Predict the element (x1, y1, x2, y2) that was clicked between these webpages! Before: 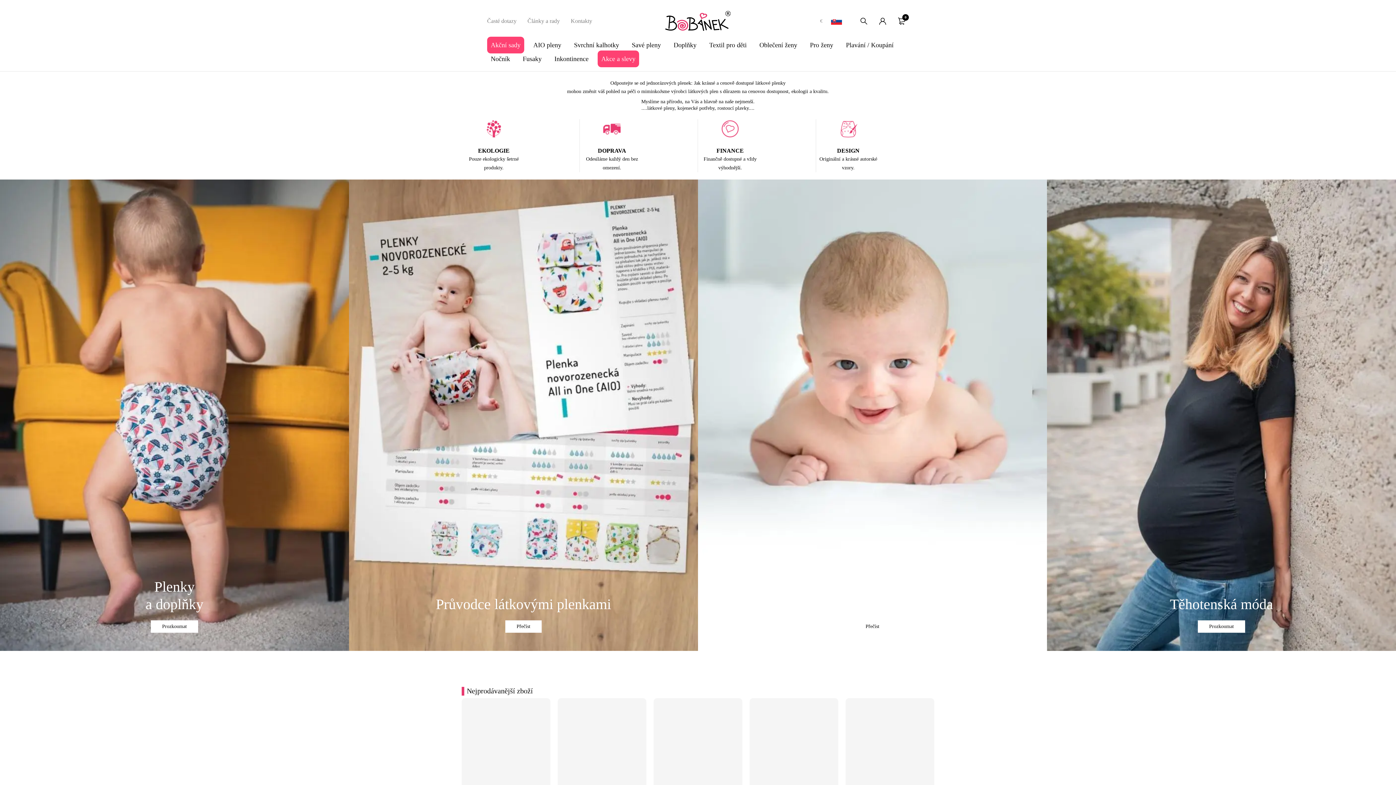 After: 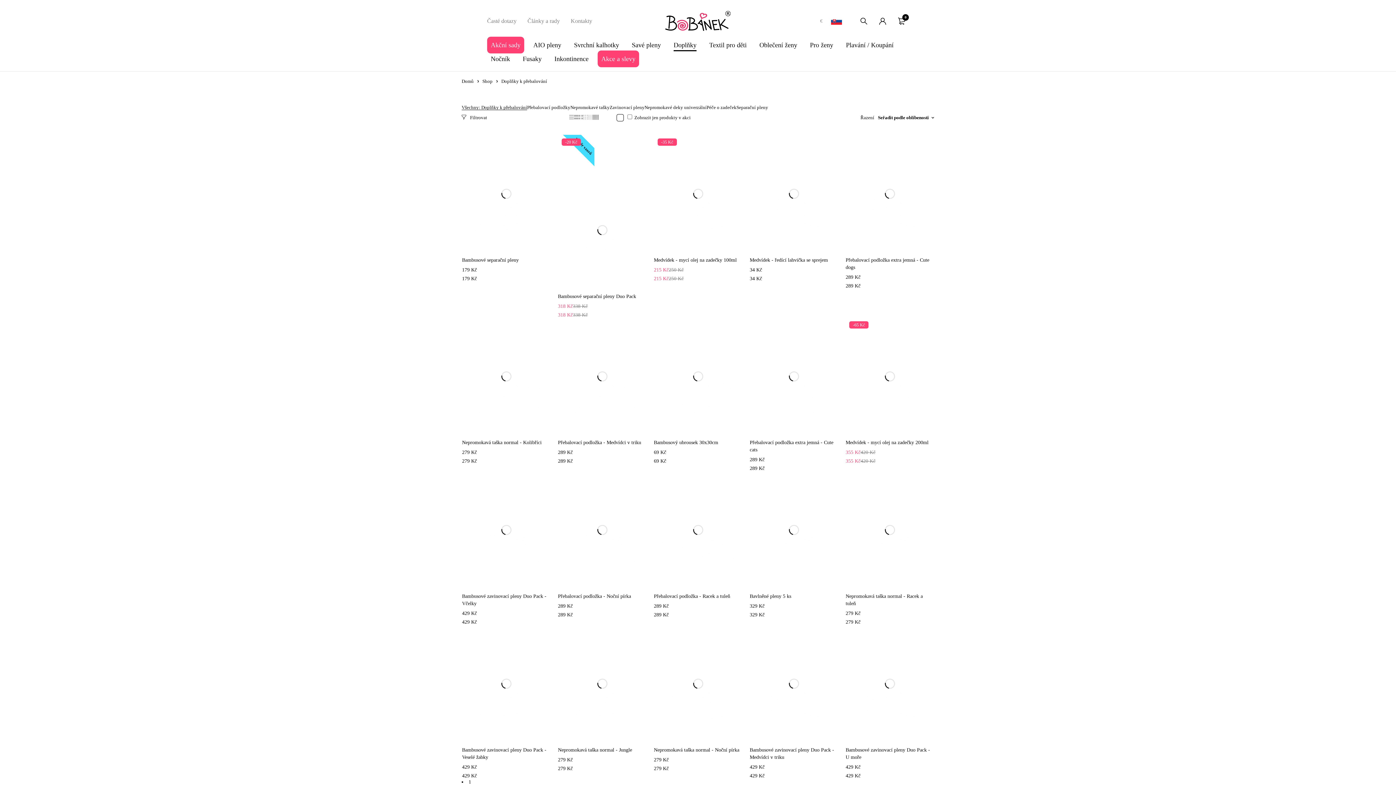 Action: bbox: (673, 38, 696, 52) label: Doplňky